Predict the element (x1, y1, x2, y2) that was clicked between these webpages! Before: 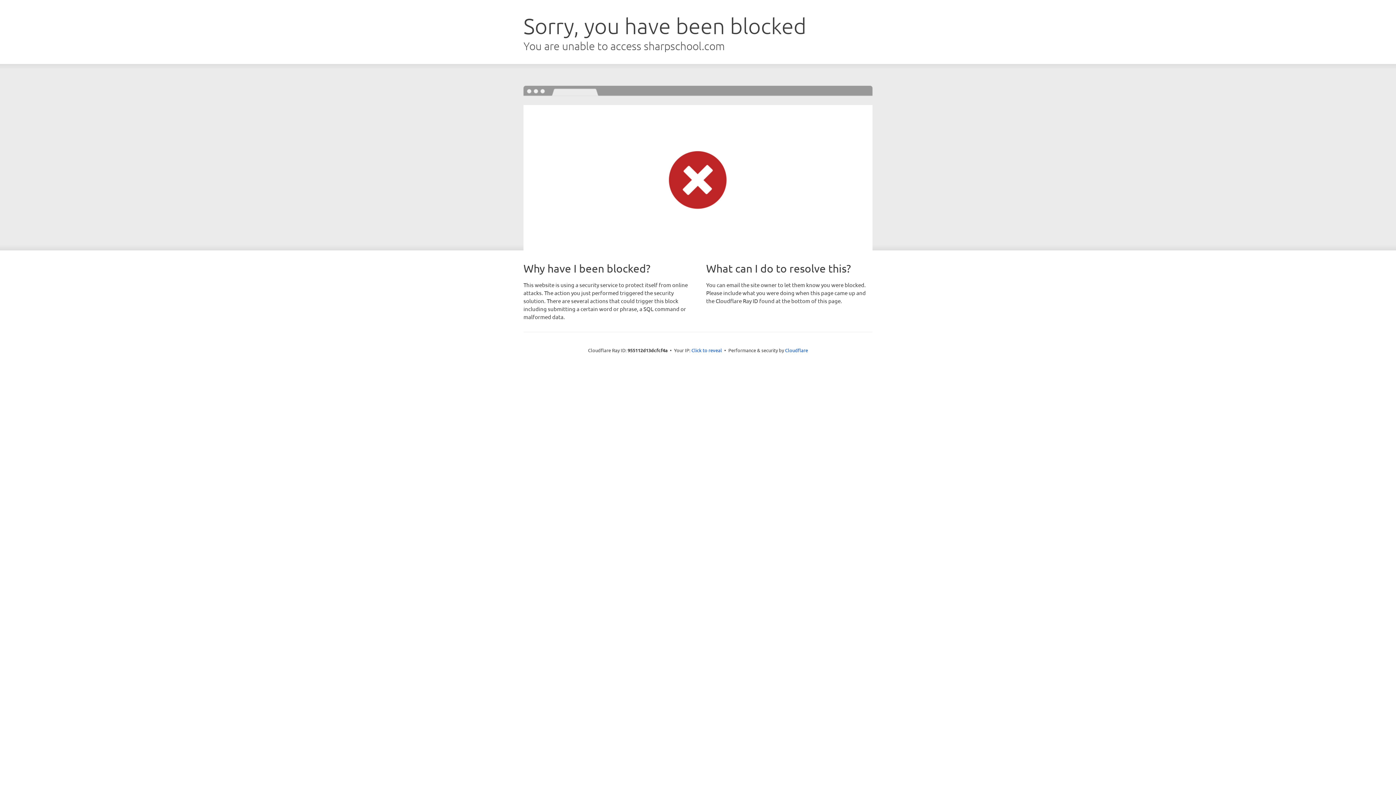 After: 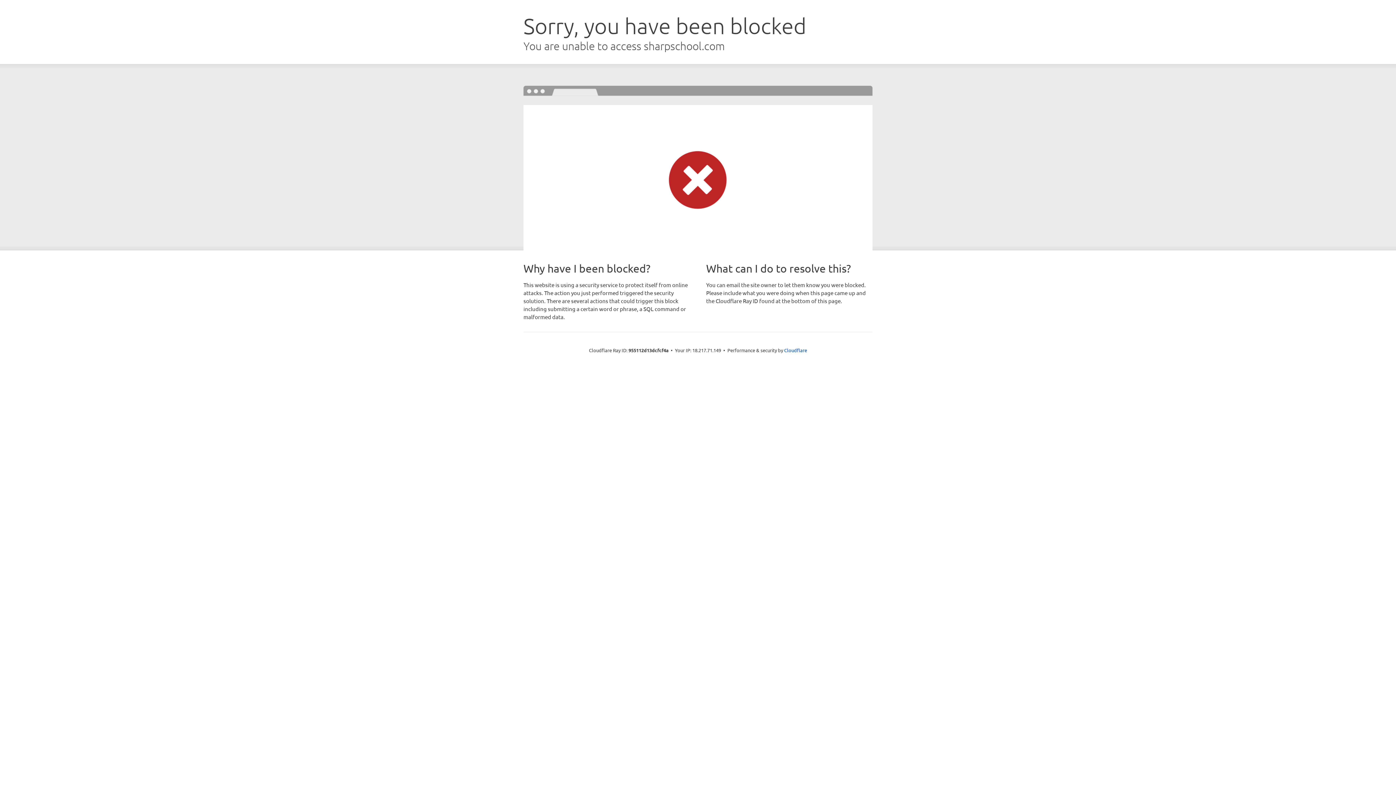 Action: bbox: (691, 346, 722, 353) label: Click to reveal